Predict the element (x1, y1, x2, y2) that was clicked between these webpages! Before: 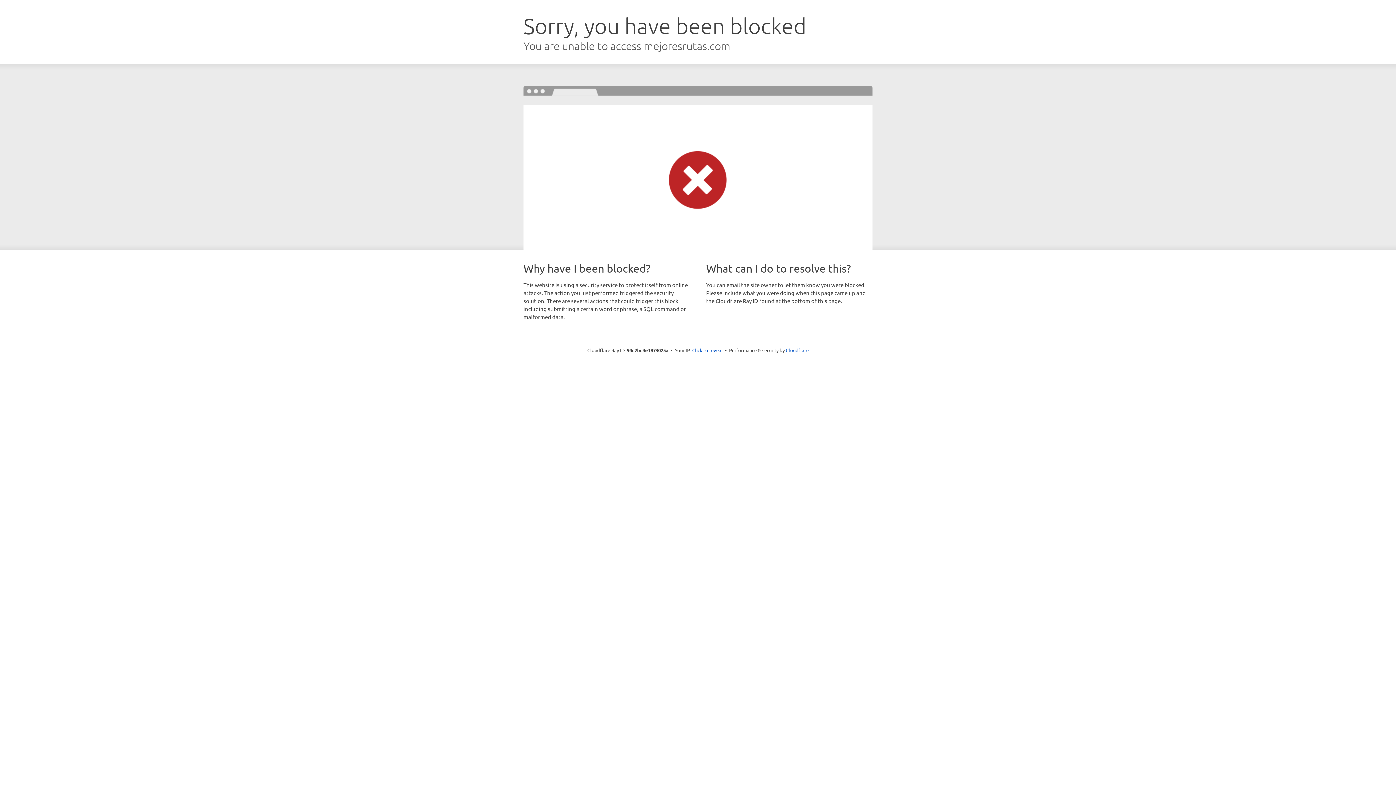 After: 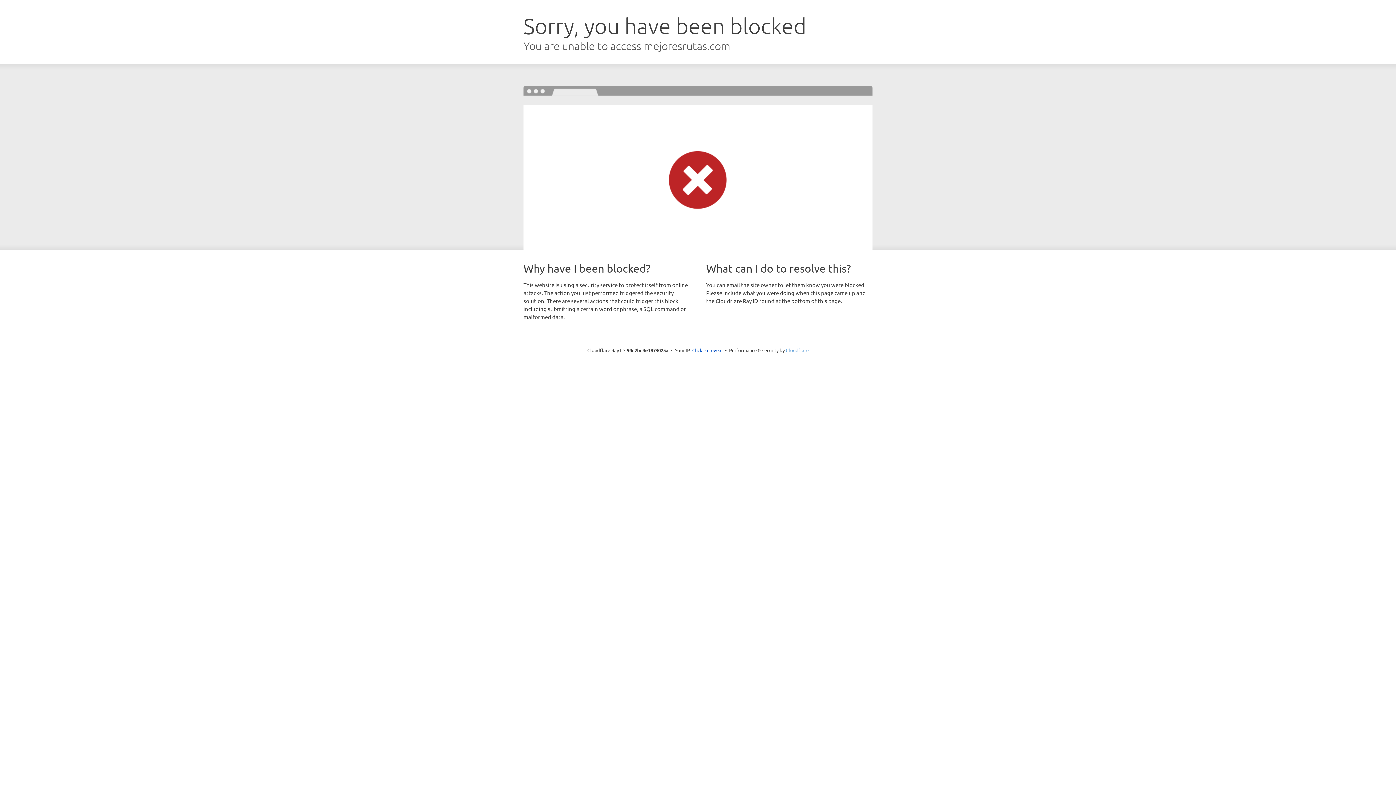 Action: bbox: (786, 347, 808, 353) label: Cloudflare